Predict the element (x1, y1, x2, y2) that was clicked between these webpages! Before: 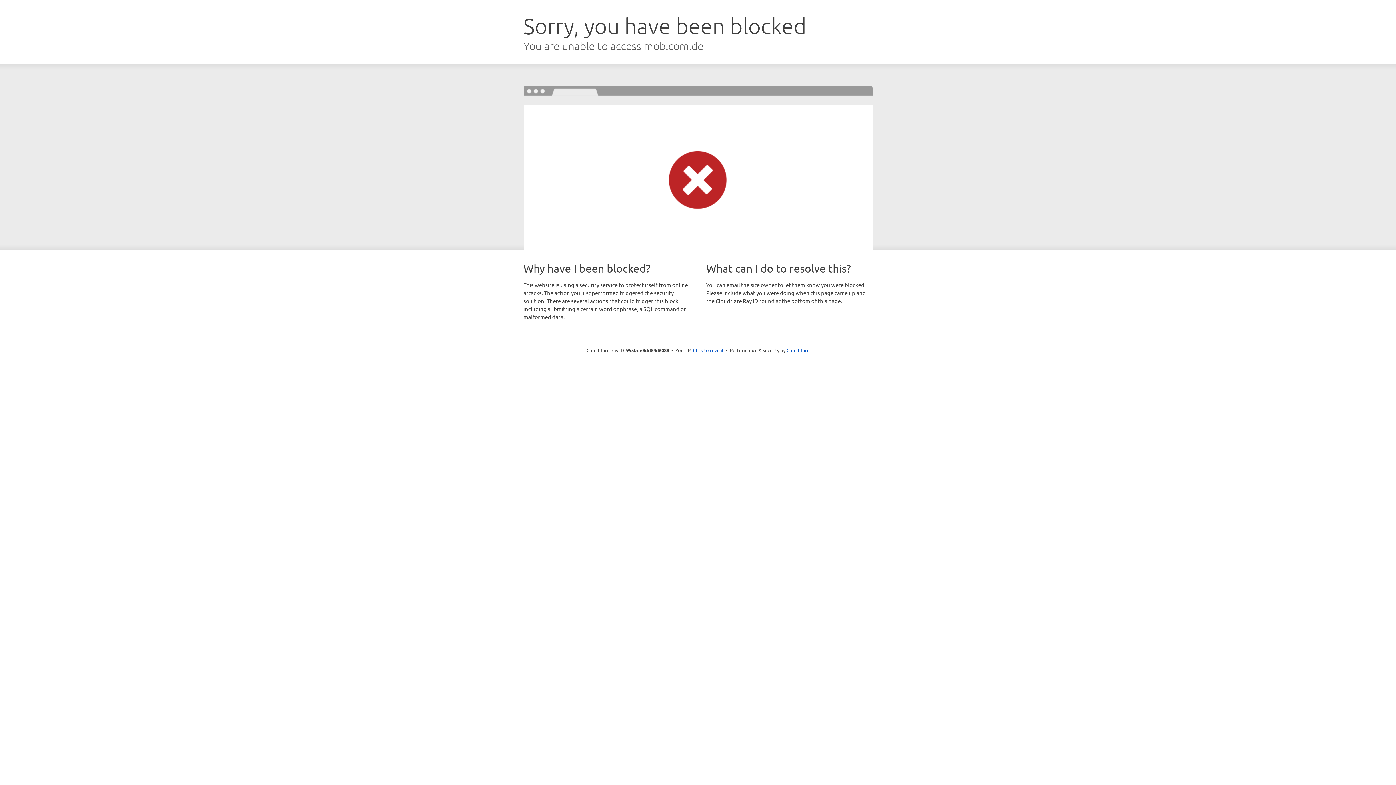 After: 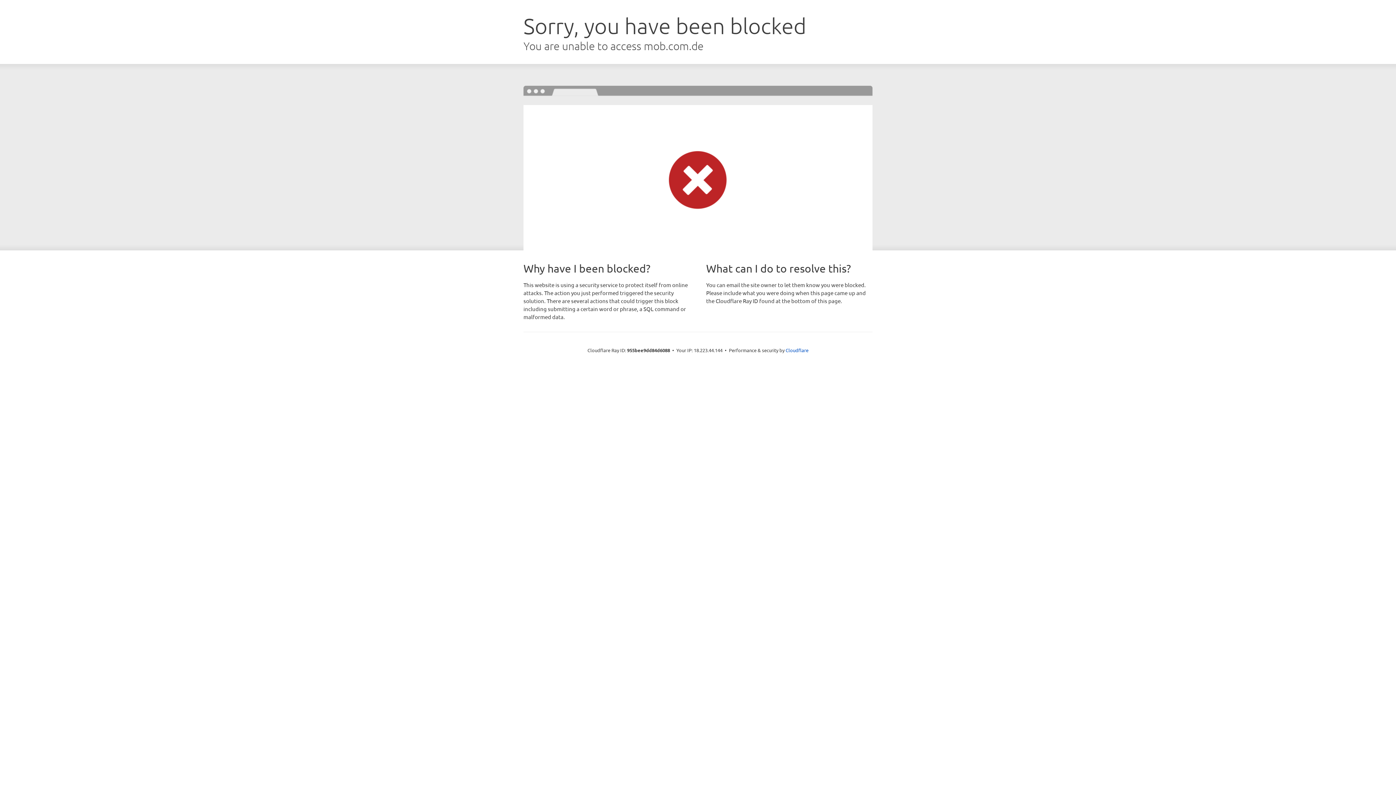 Action: label: Click to reveal bbox: (693, 346, 723, 353)